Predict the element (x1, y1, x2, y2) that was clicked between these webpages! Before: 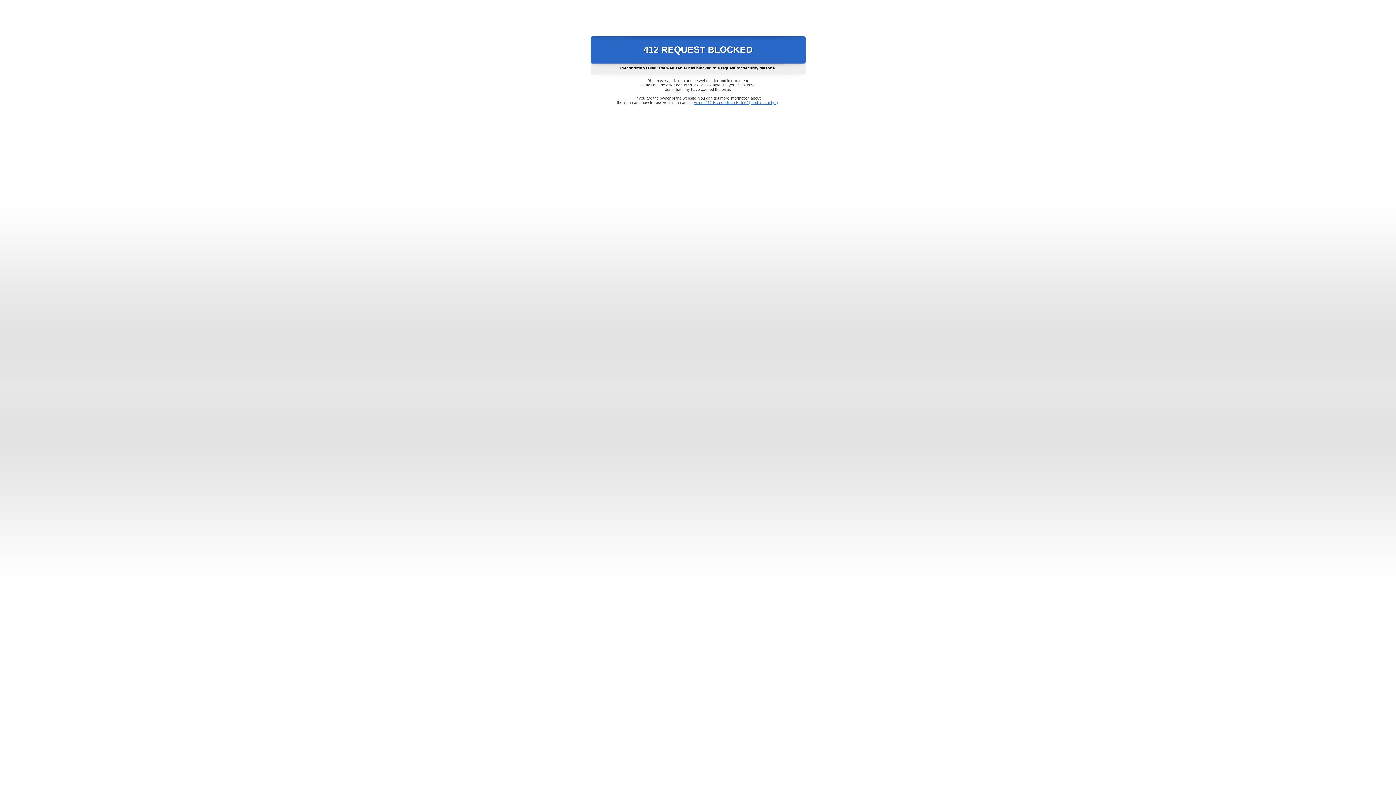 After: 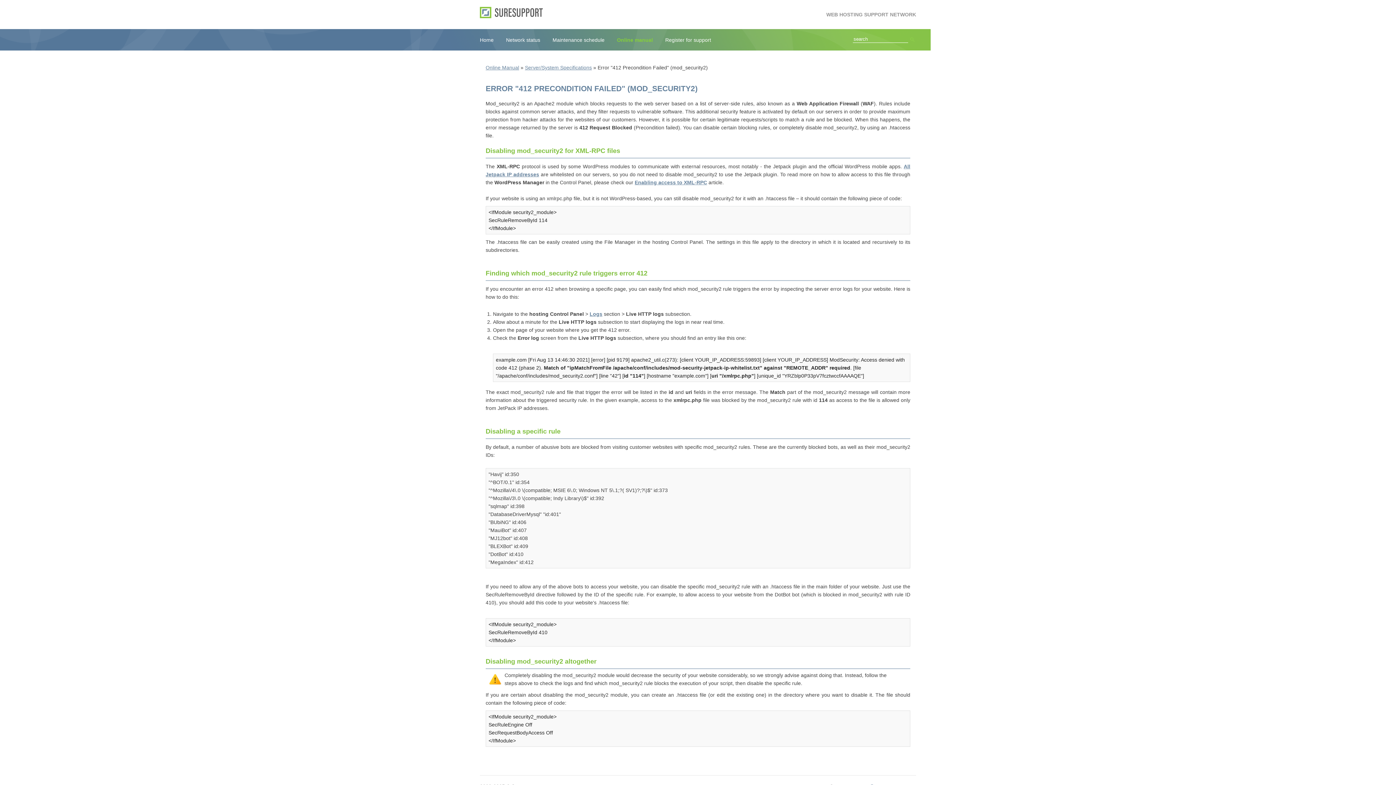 Action: bbox: (693, 100, 778, 104) label: Error "412 Precondition Failed" (mod_security2)